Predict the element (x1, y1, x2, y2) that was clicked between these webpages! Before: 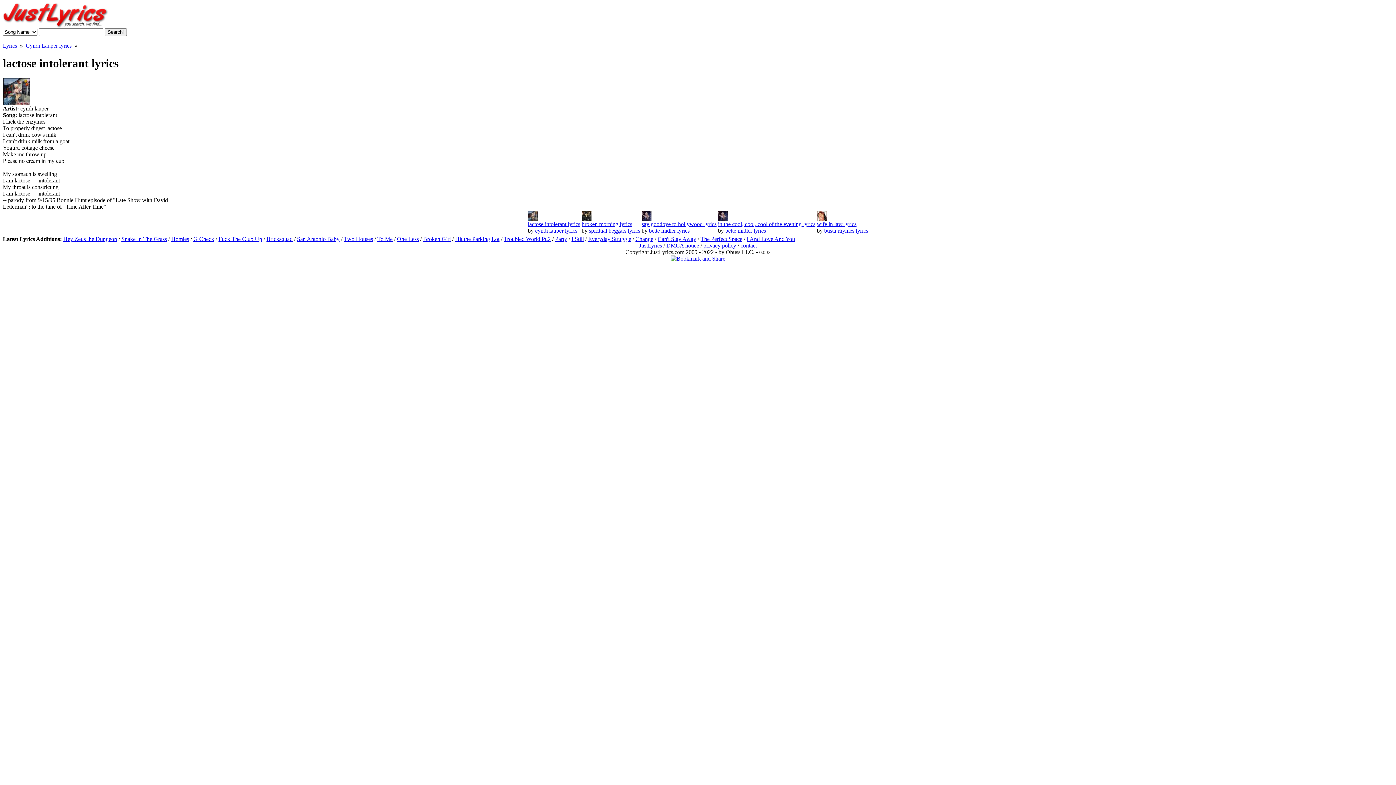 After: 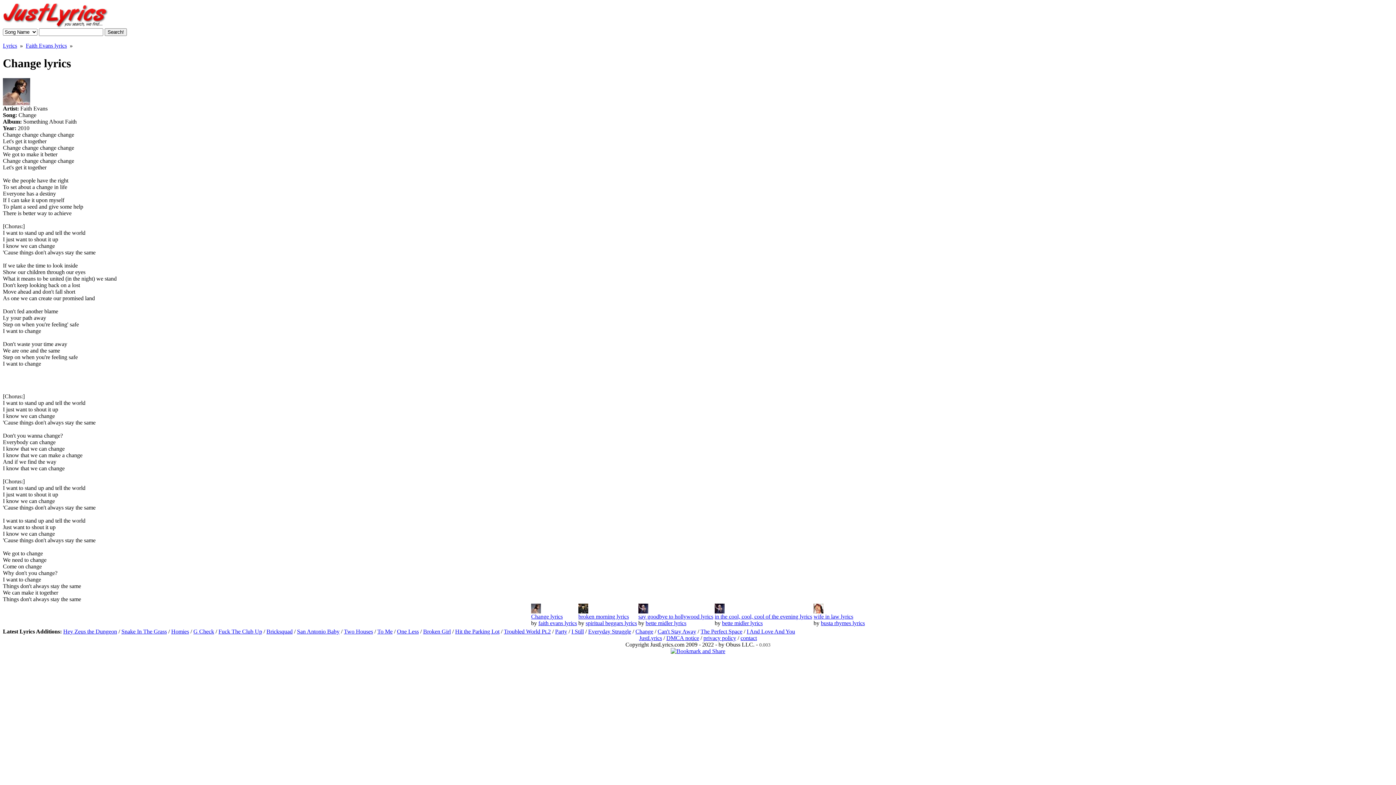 Action: label: Change bbox: (635, 235, 653, 242)